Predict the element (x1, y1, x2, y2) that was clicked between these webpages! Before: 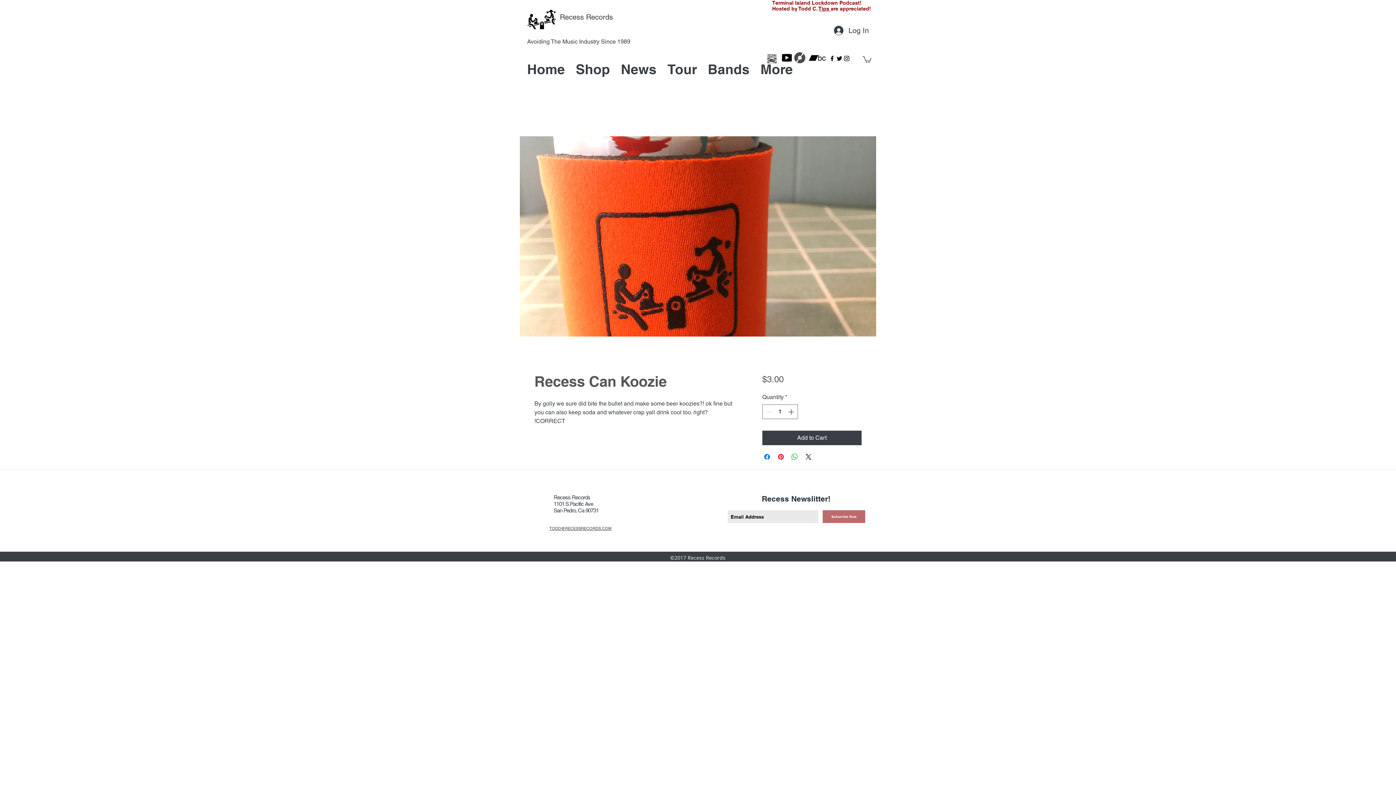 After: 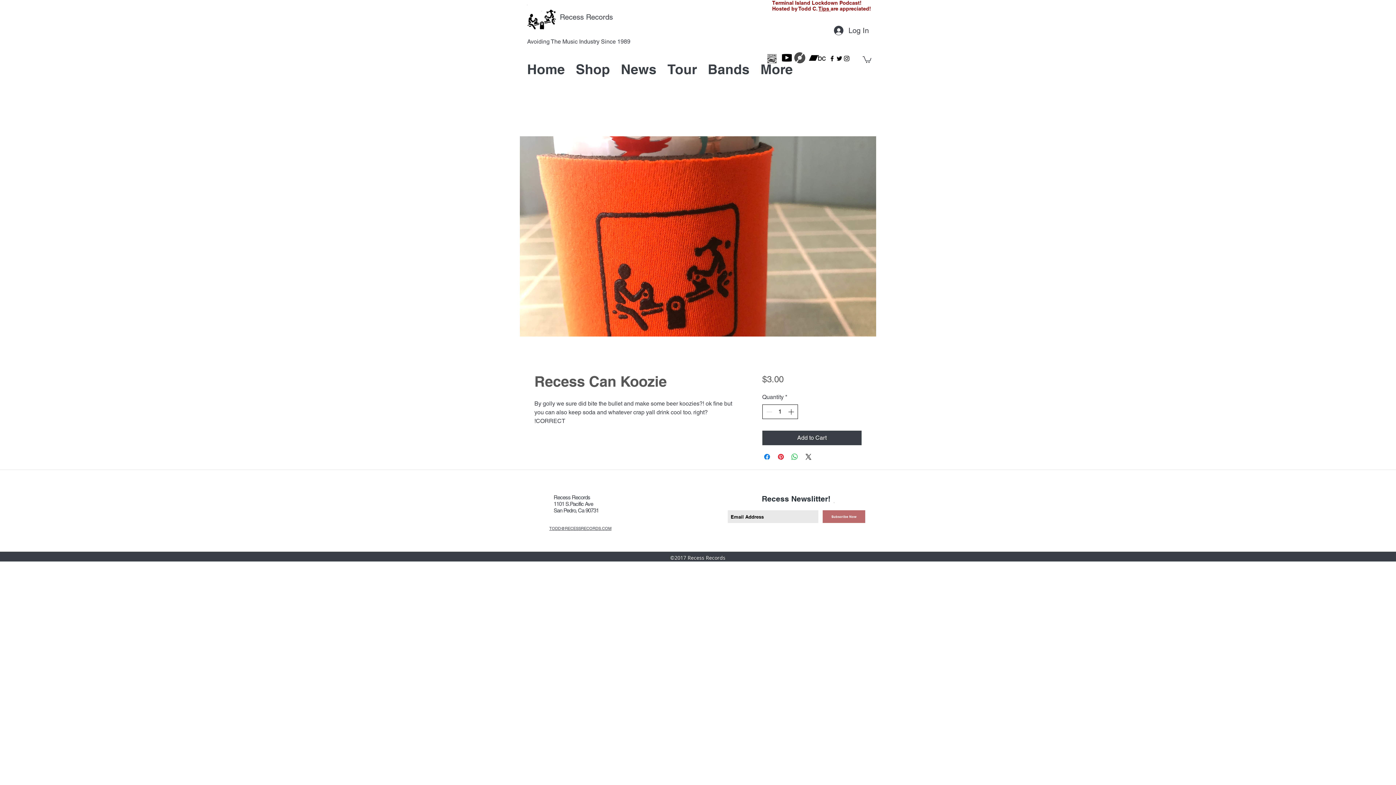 Action: bbox: (786, 405, 796, 418) label: Increment